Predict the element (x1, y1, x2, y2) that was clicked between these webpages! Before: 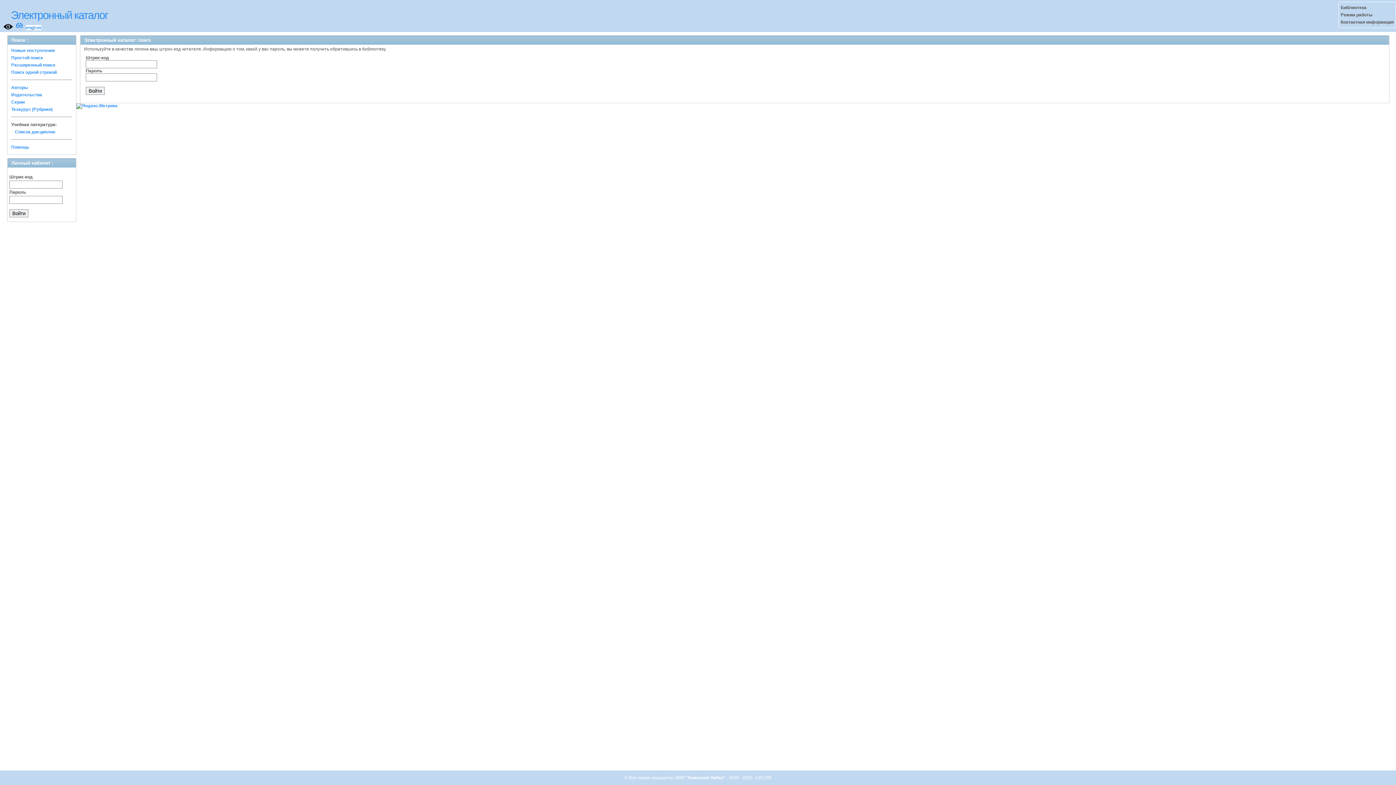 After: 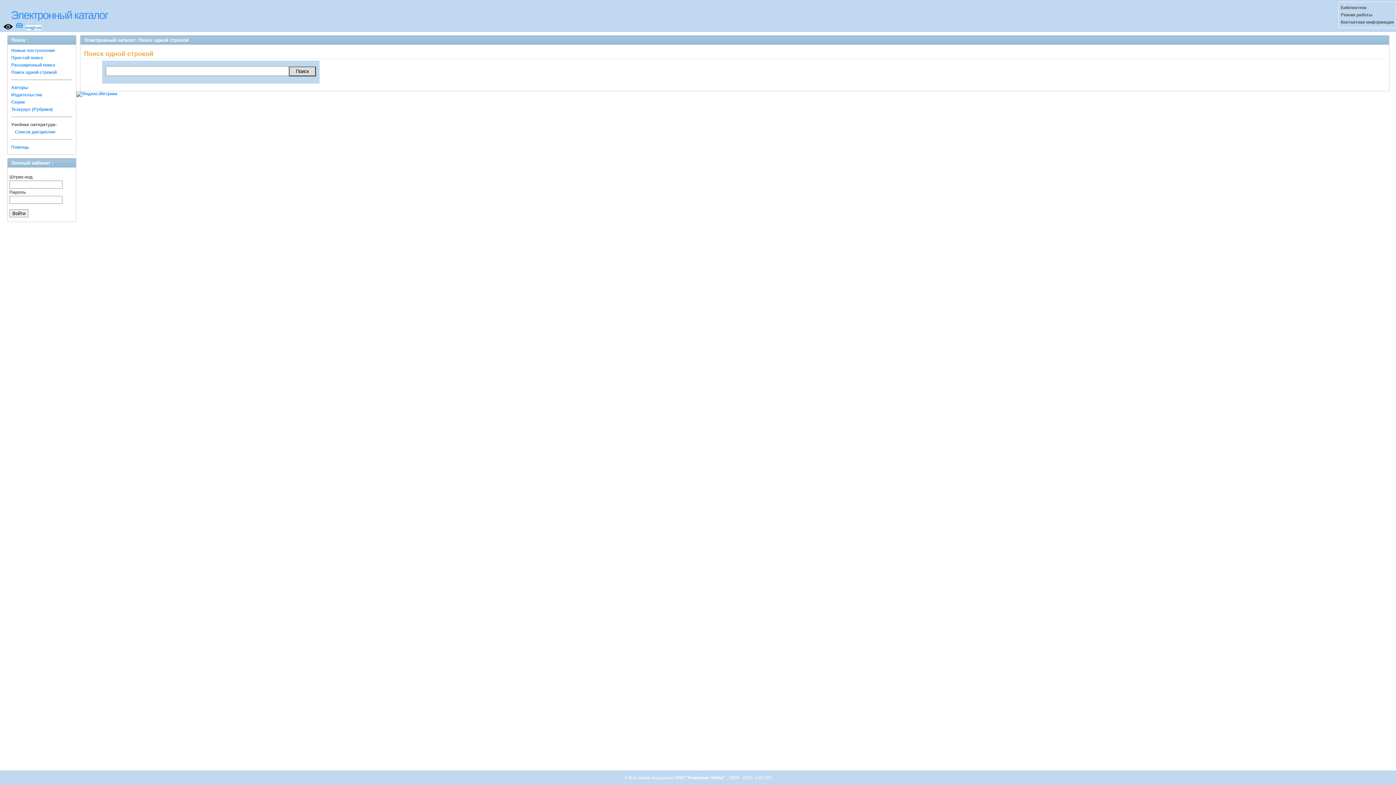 Action: bbox: (11, 69, 56, 74) label: Поиск одной строкой